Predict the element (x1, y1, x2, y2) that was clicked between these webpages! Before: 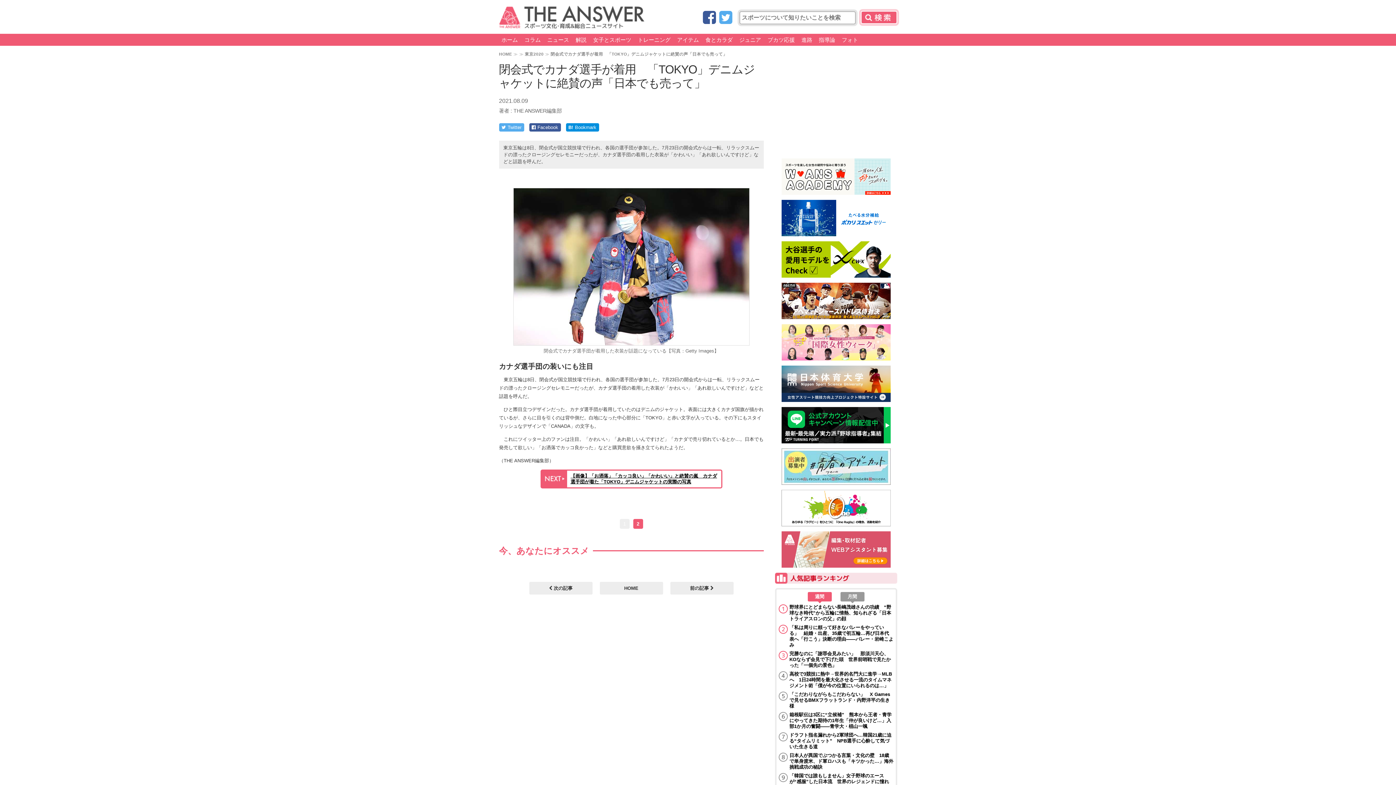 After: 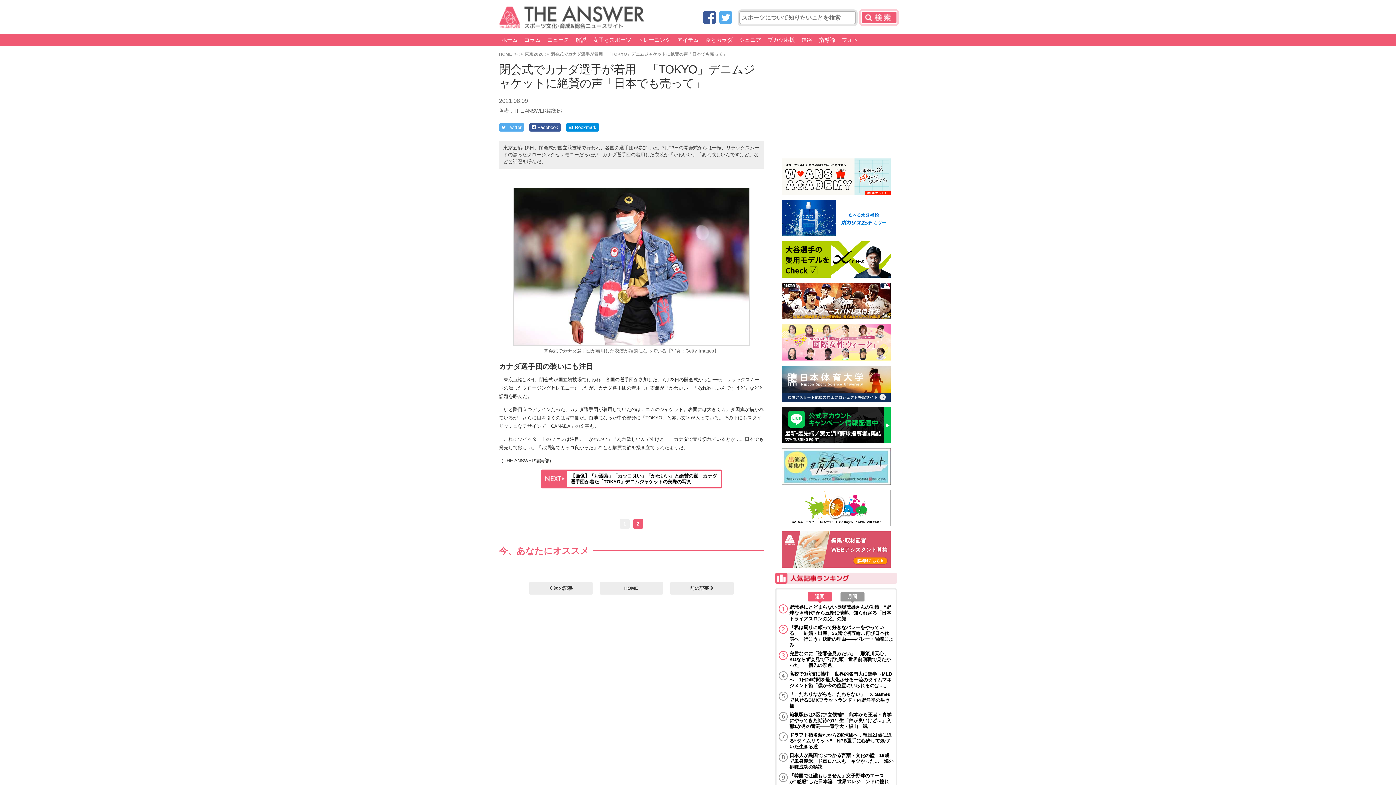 Action: label: 週間 bbox: (807, 592, 831, 601)